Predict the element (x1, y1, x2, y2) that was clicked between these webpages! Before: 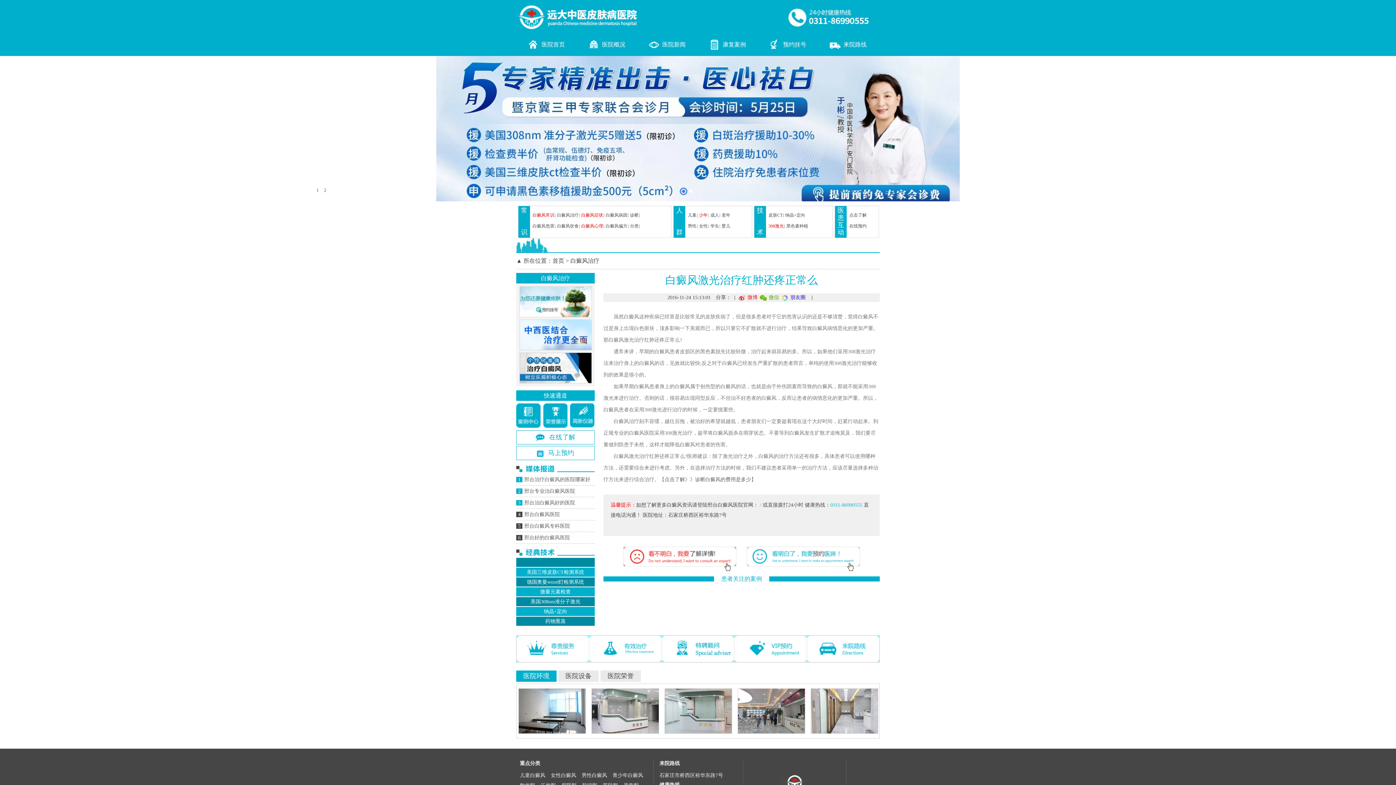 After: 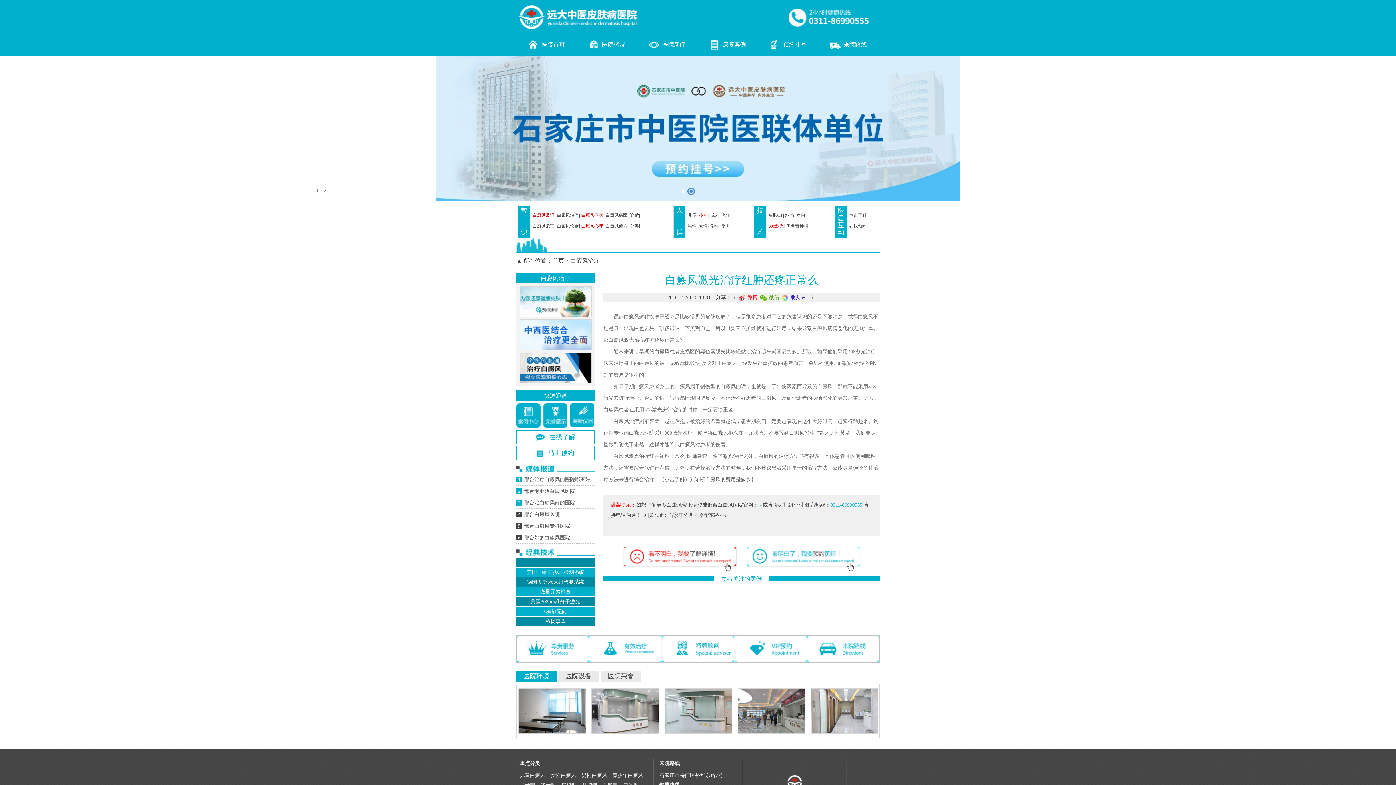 Action: bbox: (710, 212, 719, 217) label: 成人